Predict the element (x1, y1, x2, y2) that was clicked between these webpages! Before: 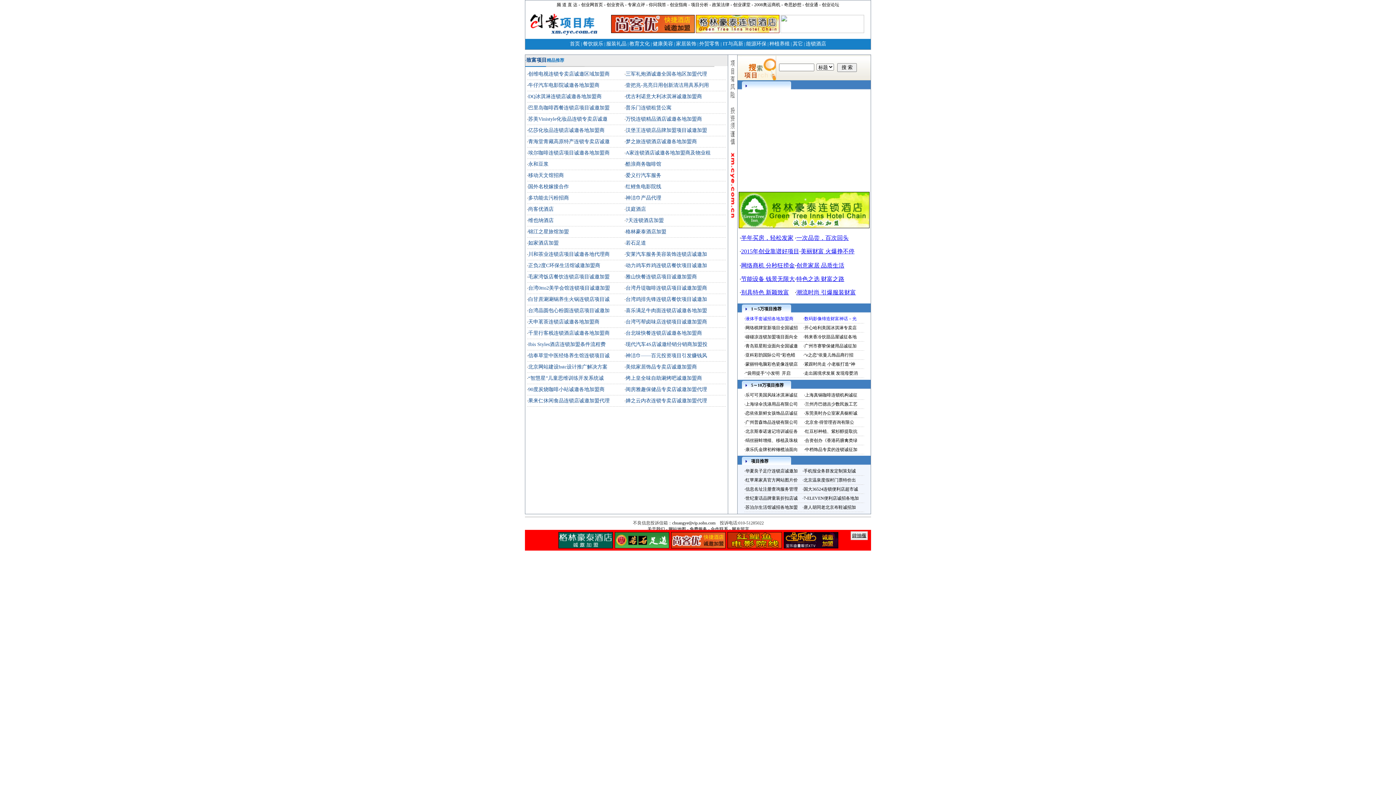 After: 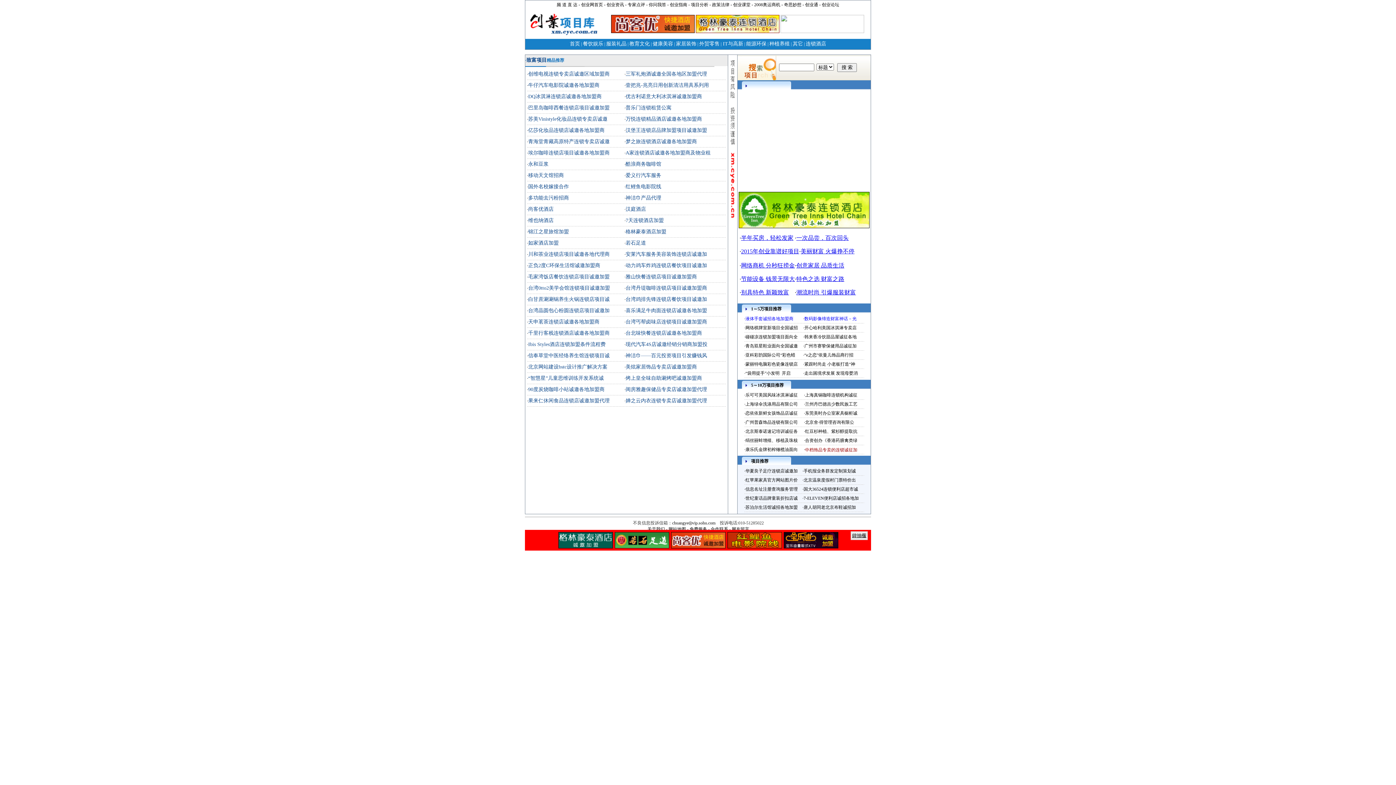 Action: label: 中档饰品专卖的连锁诚征加 bbox: (805, 447, 857, 452)